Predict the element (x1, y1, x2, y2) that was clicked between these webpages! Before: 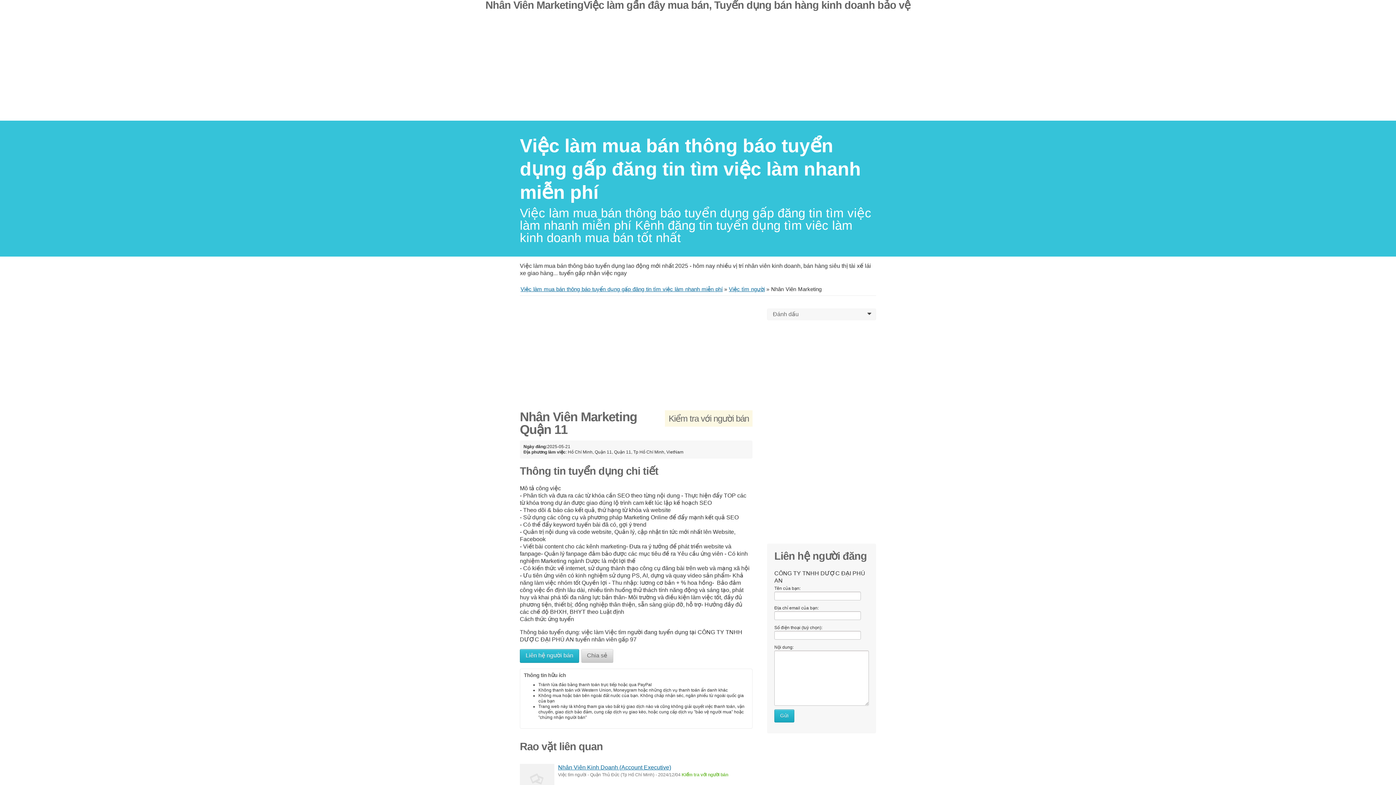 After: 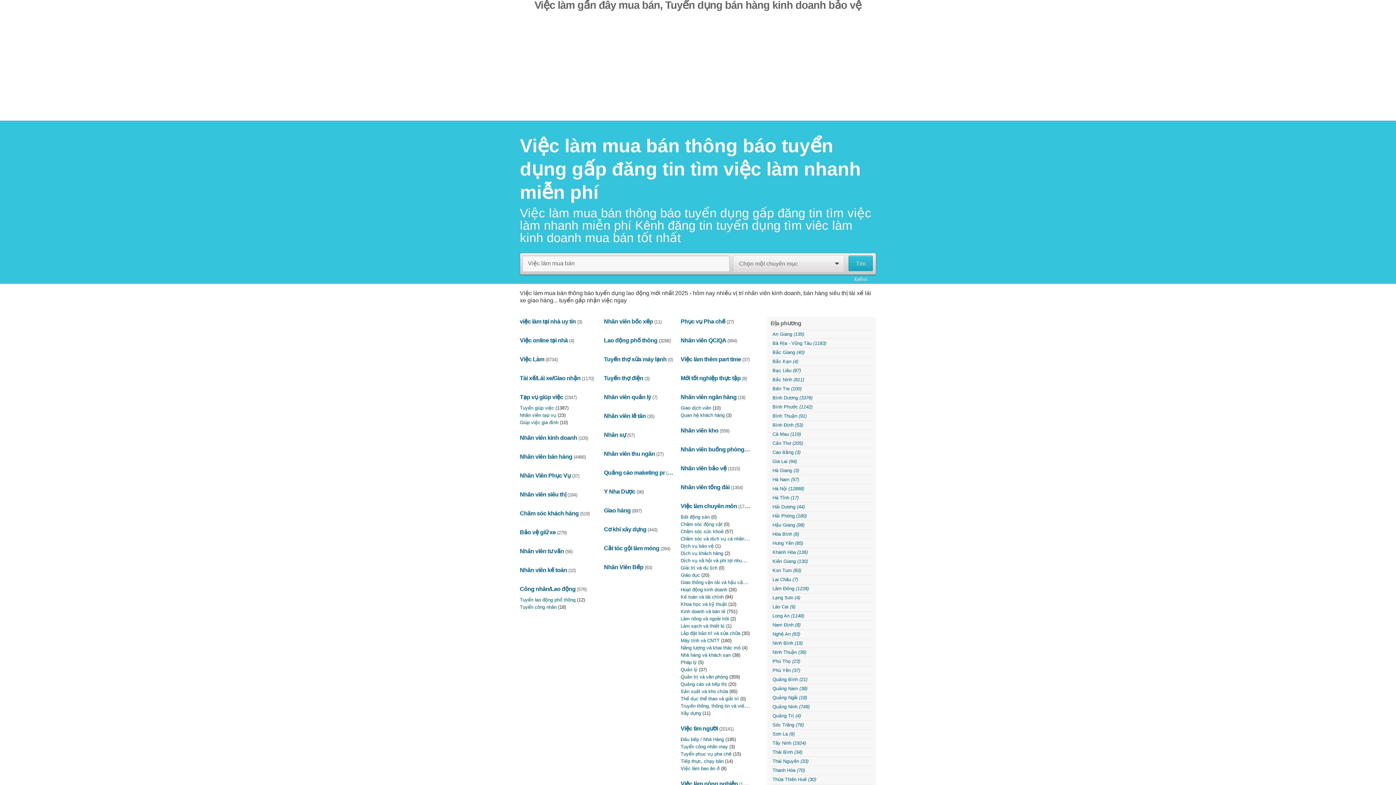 Action: bbox: (520, 135, 861, 202) label: ﻿Việc làm mua bán thông báo tuyển dụng gấp đăng tin tìm việc làm nhanh miễn phí